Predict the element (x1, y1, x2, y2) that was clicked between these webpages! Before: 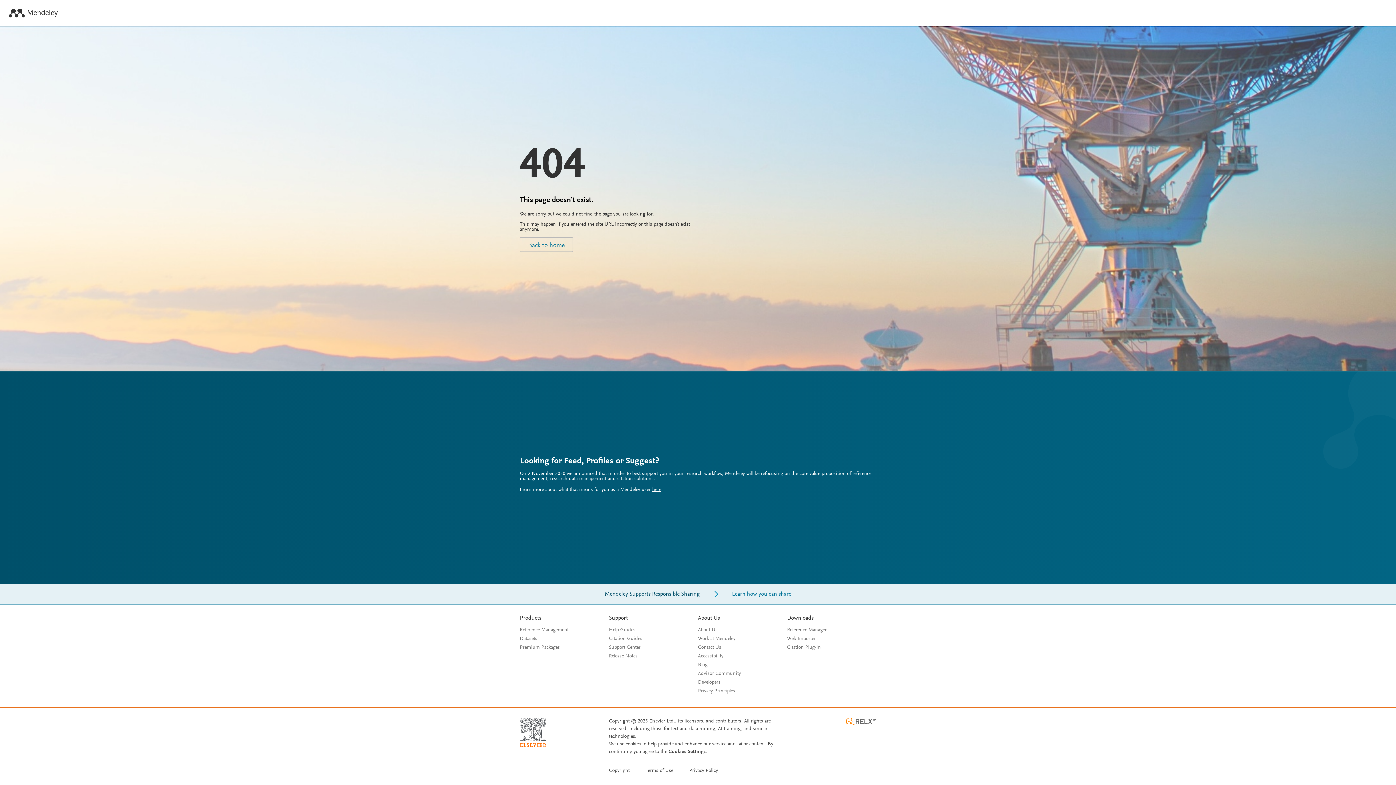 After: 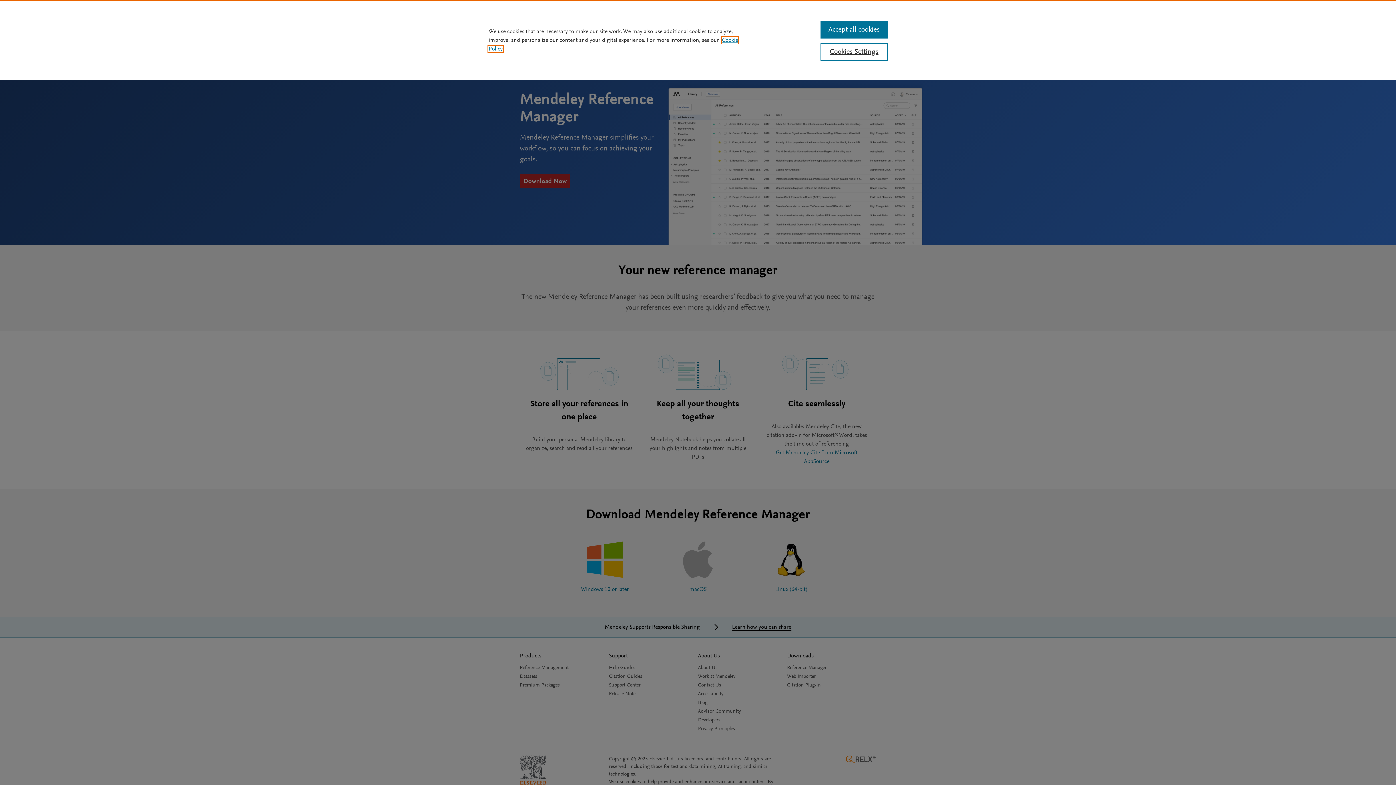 Action: bbox: (520, 628, 568, 633) label: Reference Management